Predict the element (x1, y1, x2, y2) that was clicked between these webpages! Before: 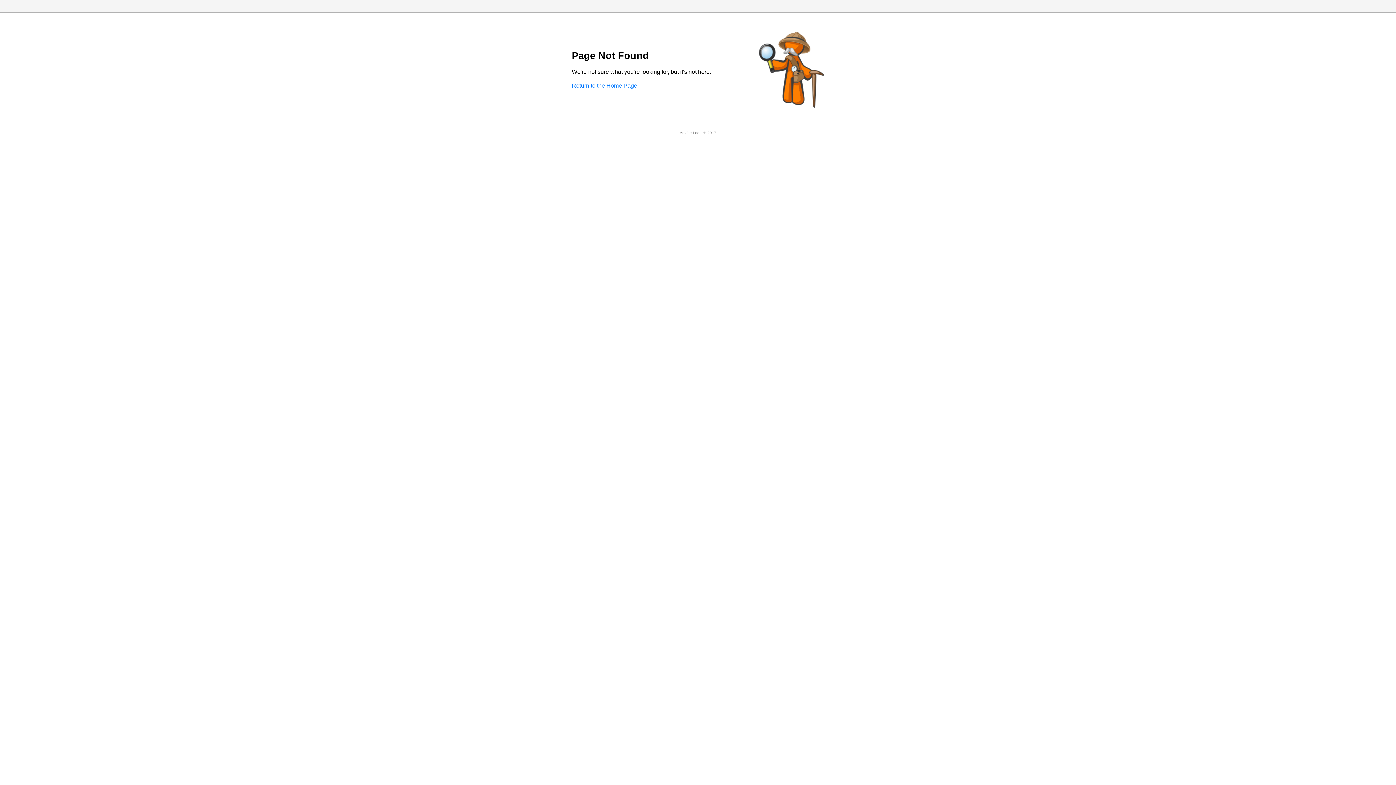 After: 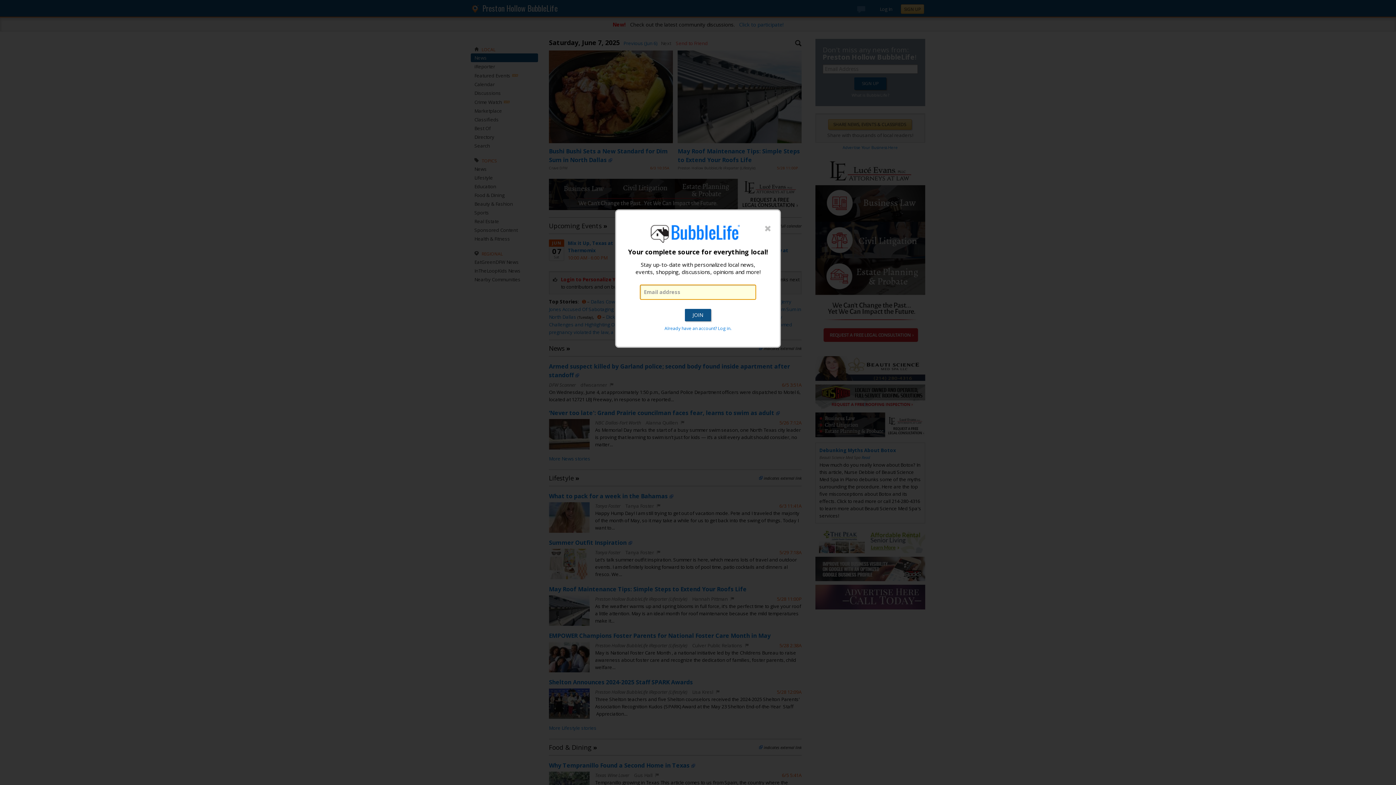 Action: label: Return to the Home Page bbox: (572, 82, 637, 88)